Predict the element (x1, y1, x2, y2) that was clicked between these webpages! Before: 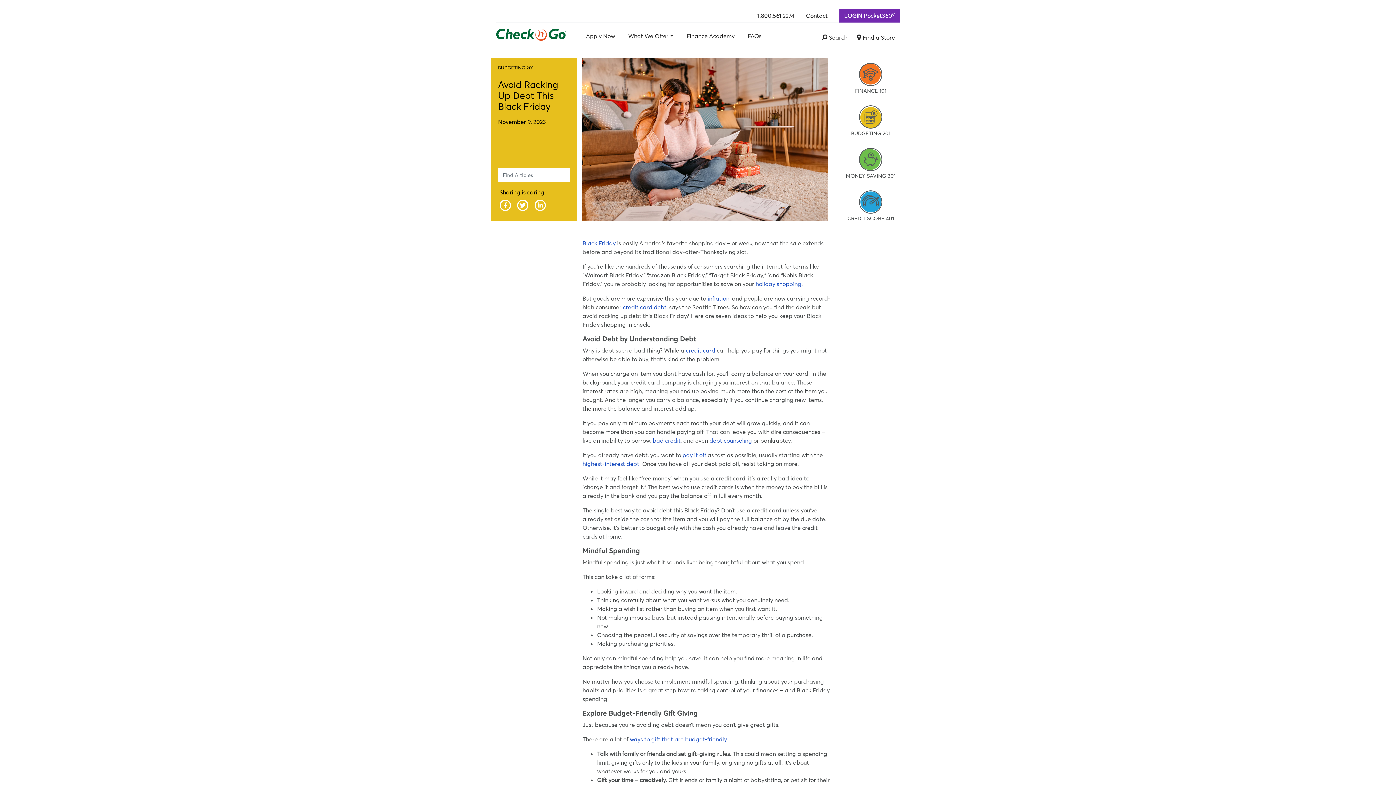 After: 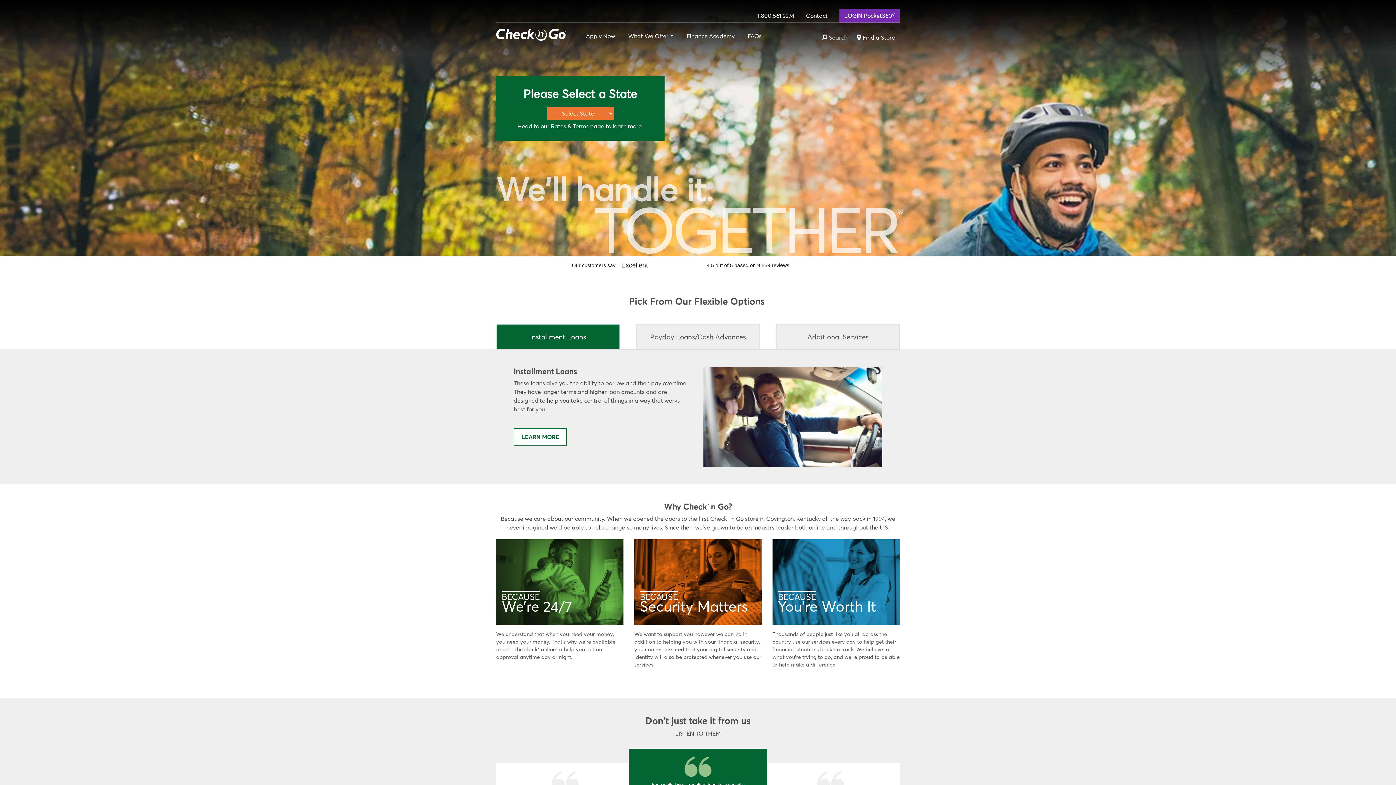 Action: bbox: (496, 30, 566, 37)